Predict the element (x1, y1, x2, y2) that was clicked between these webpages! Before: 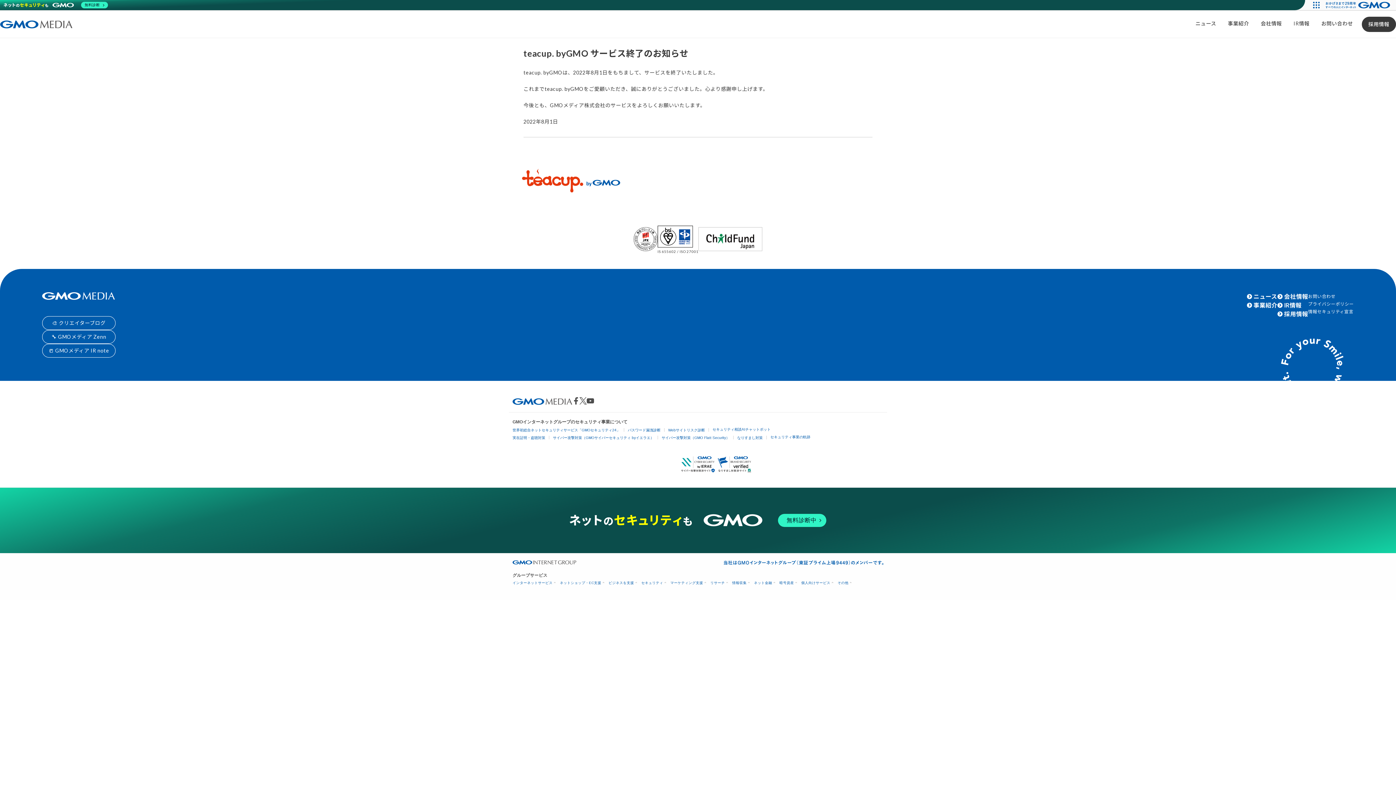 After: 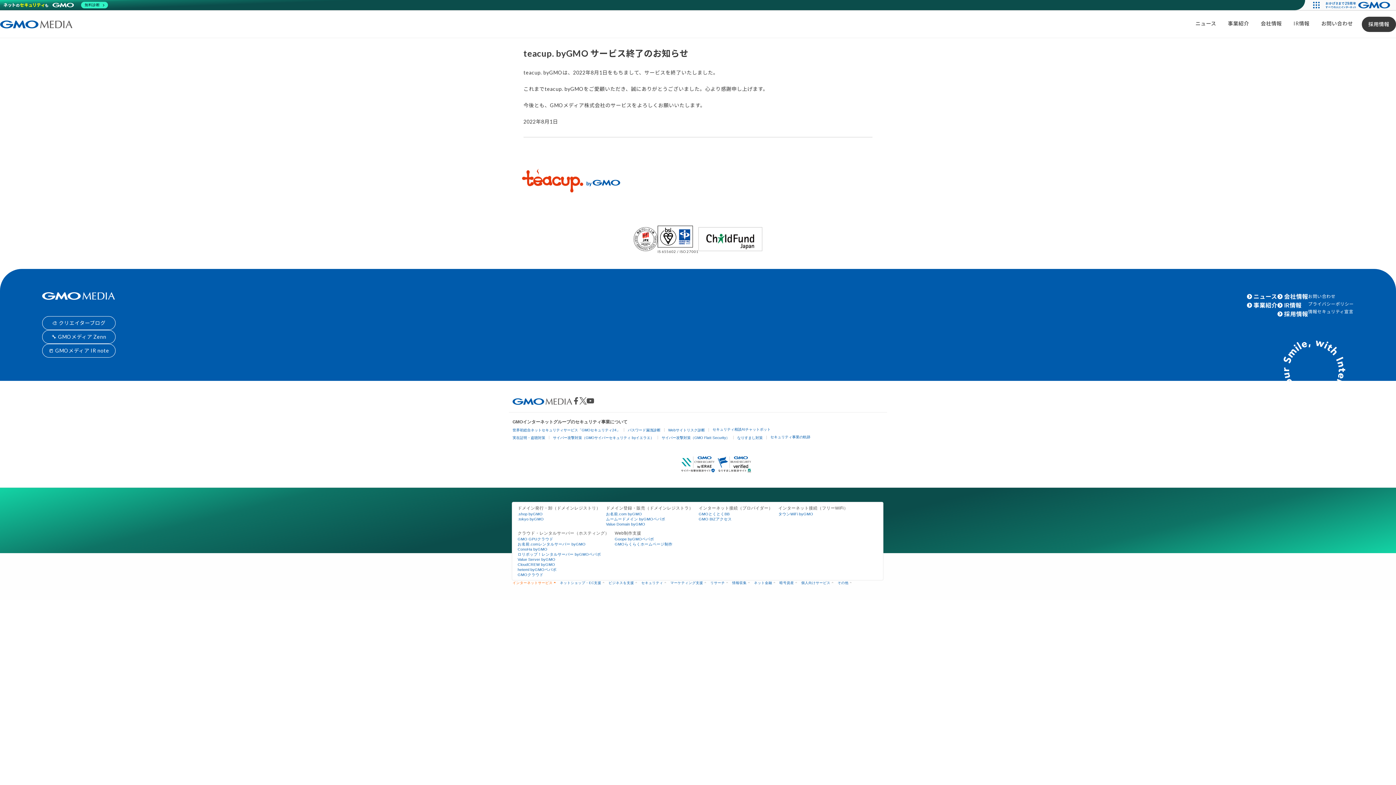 Action: label: インターネットサービス bbox: (512, 581, 554, 585)